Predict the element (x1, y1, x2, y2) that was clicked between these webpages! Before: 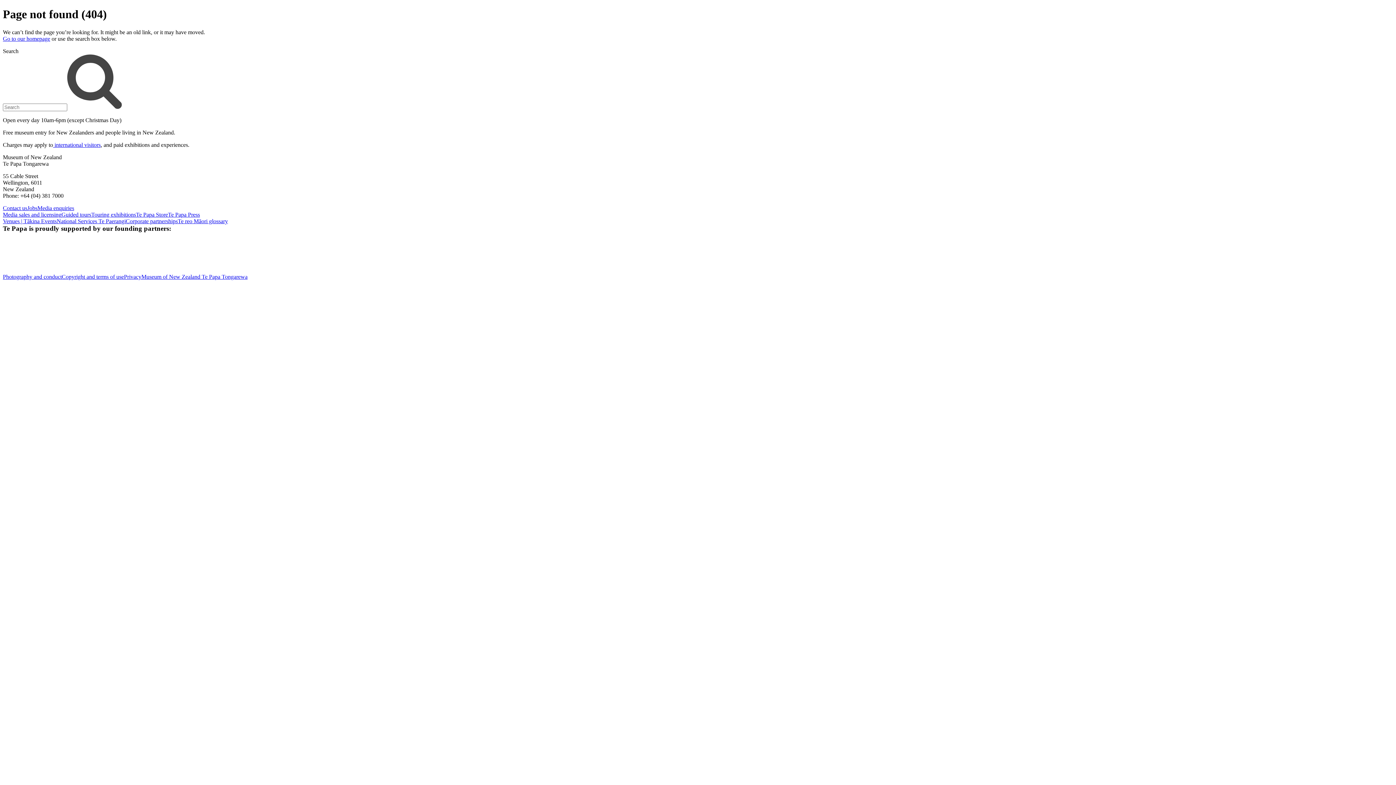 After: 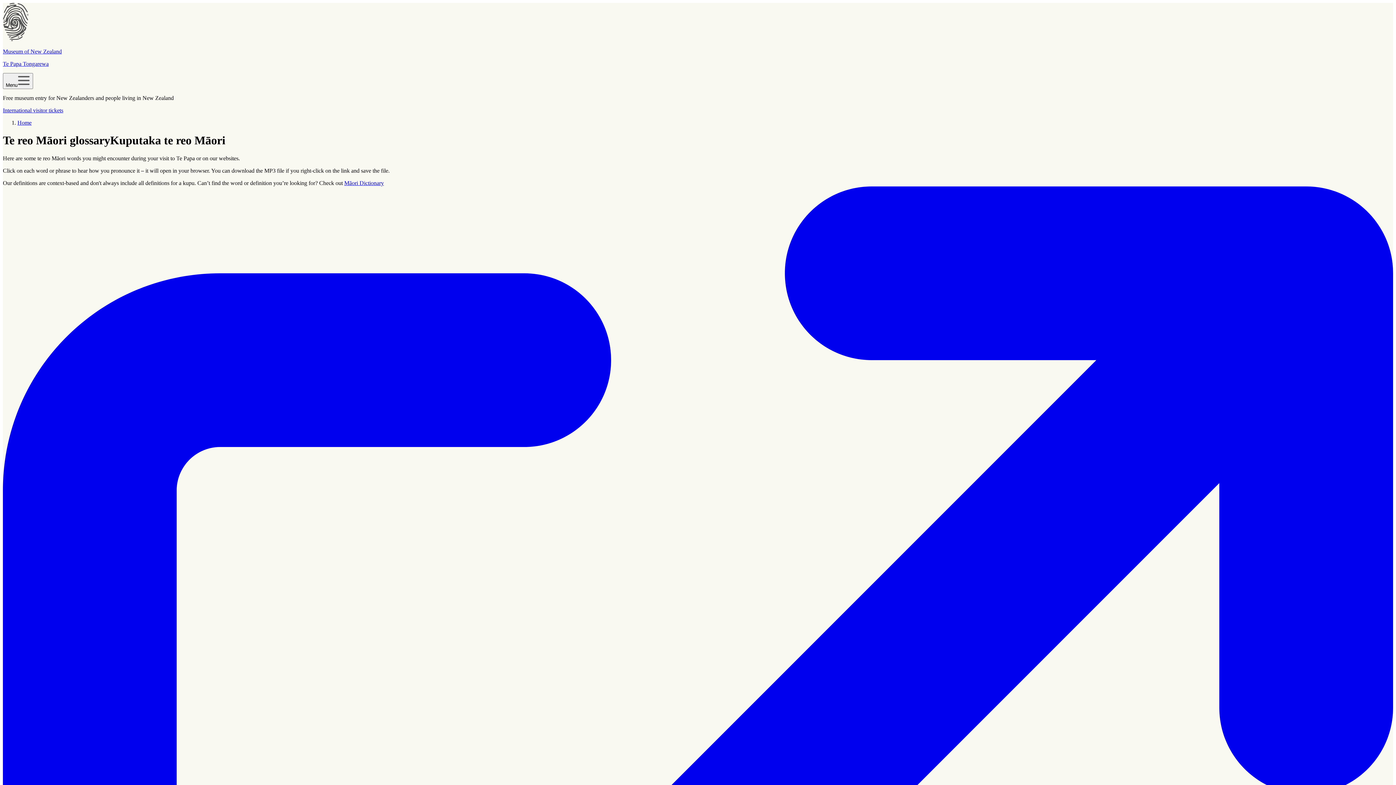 Action: bbox: (177, 218, 228, 224) label: Te reo Māori glossary